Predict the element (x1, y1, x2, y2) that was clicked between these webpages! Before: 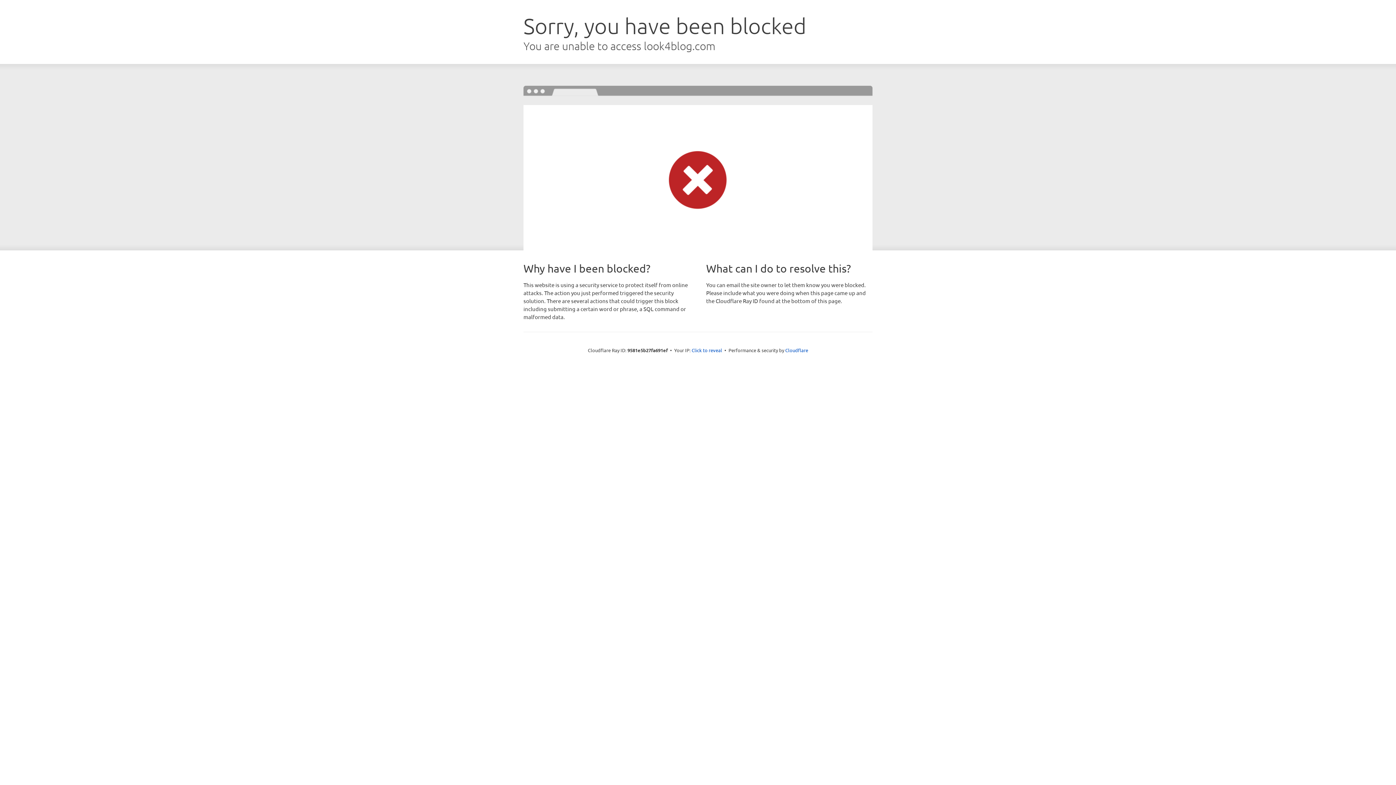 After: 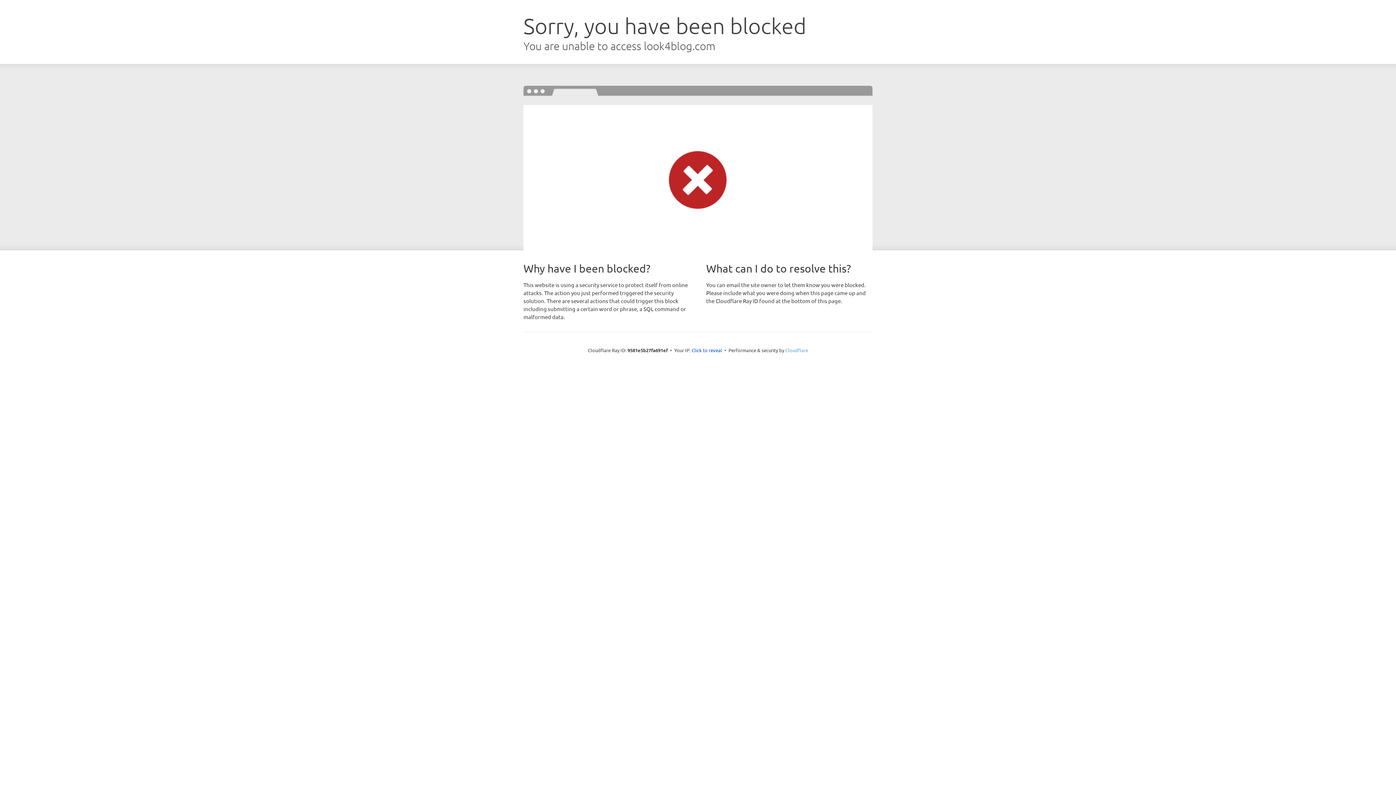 Action: label: Cloudflare bbox: (785, 347, 808, 353)